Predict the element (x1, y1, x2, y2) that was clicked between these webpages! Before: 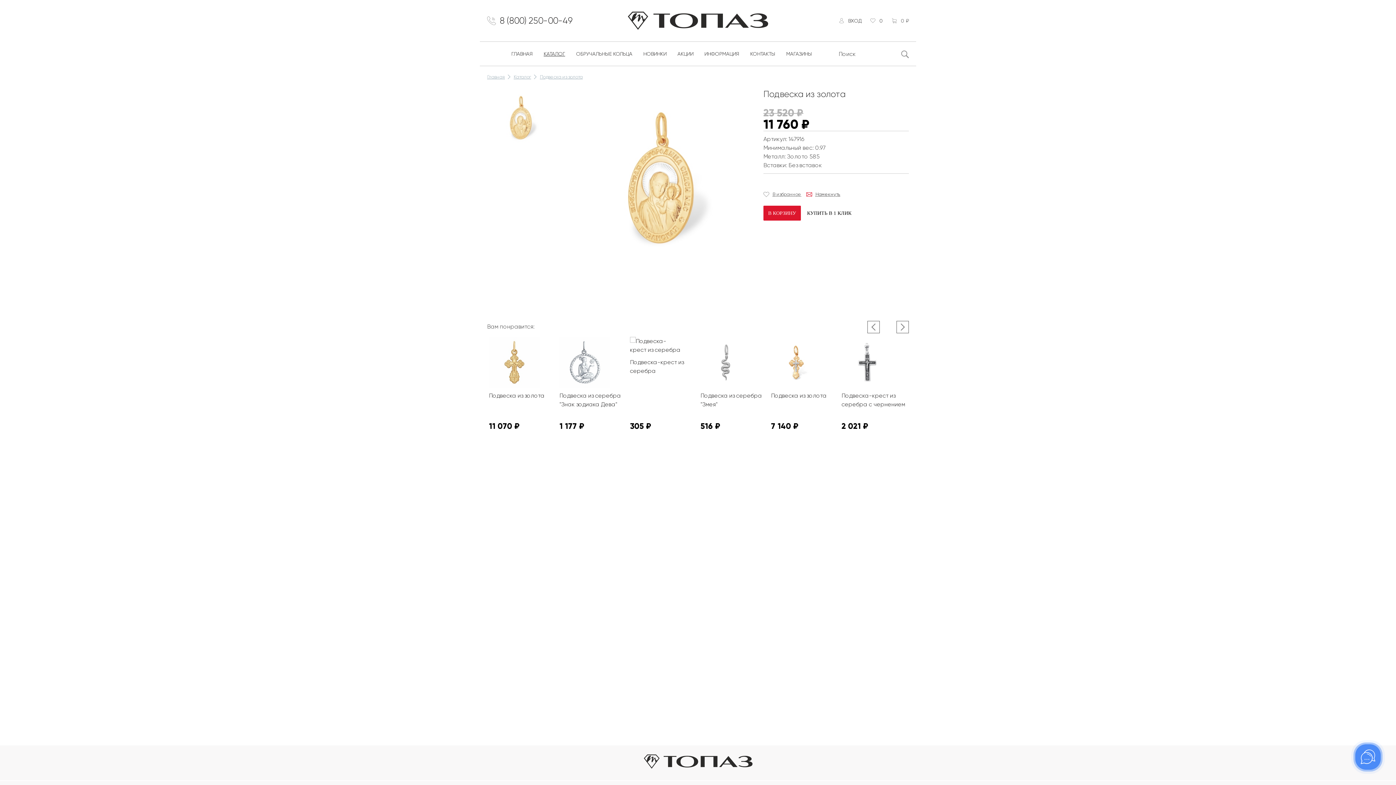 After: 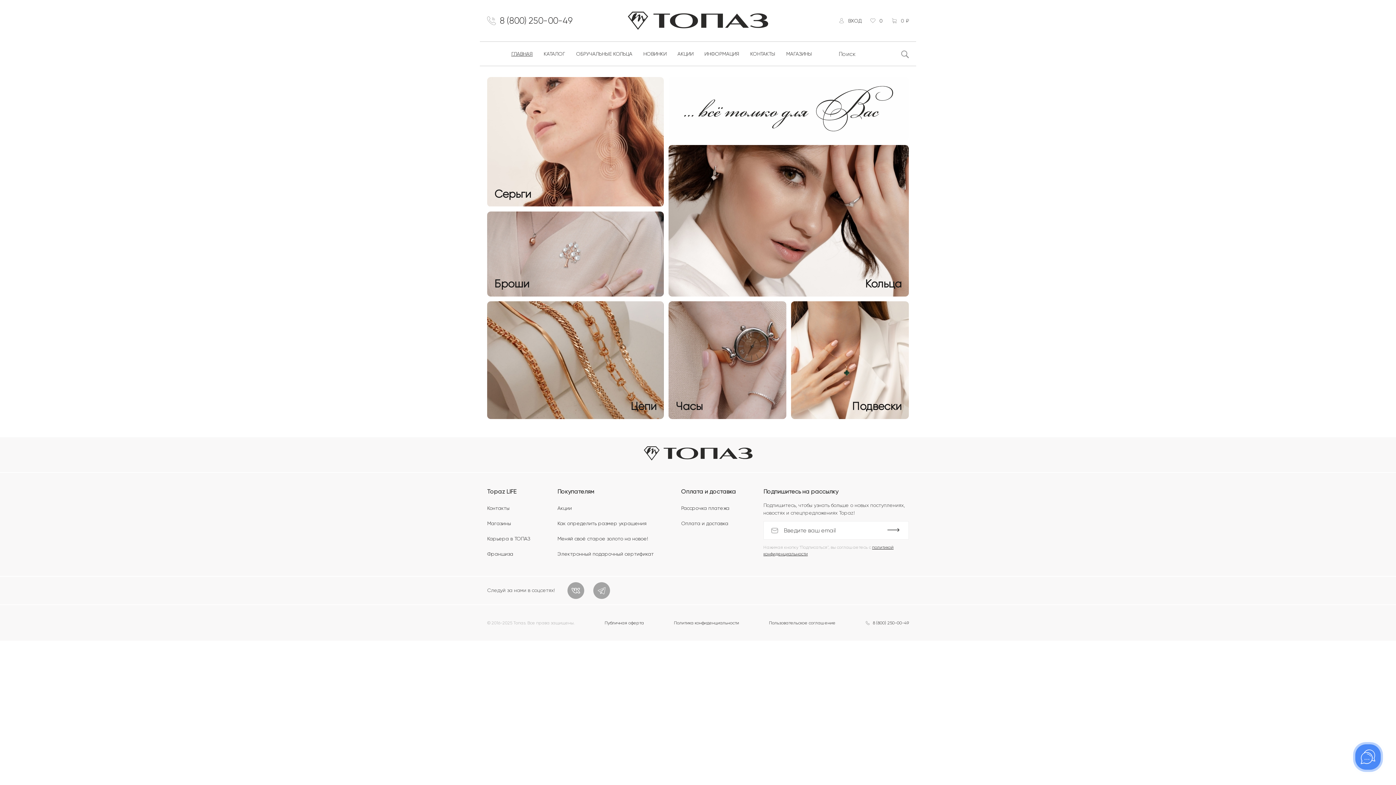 Action: bbox: (627, 11, 768, 29)